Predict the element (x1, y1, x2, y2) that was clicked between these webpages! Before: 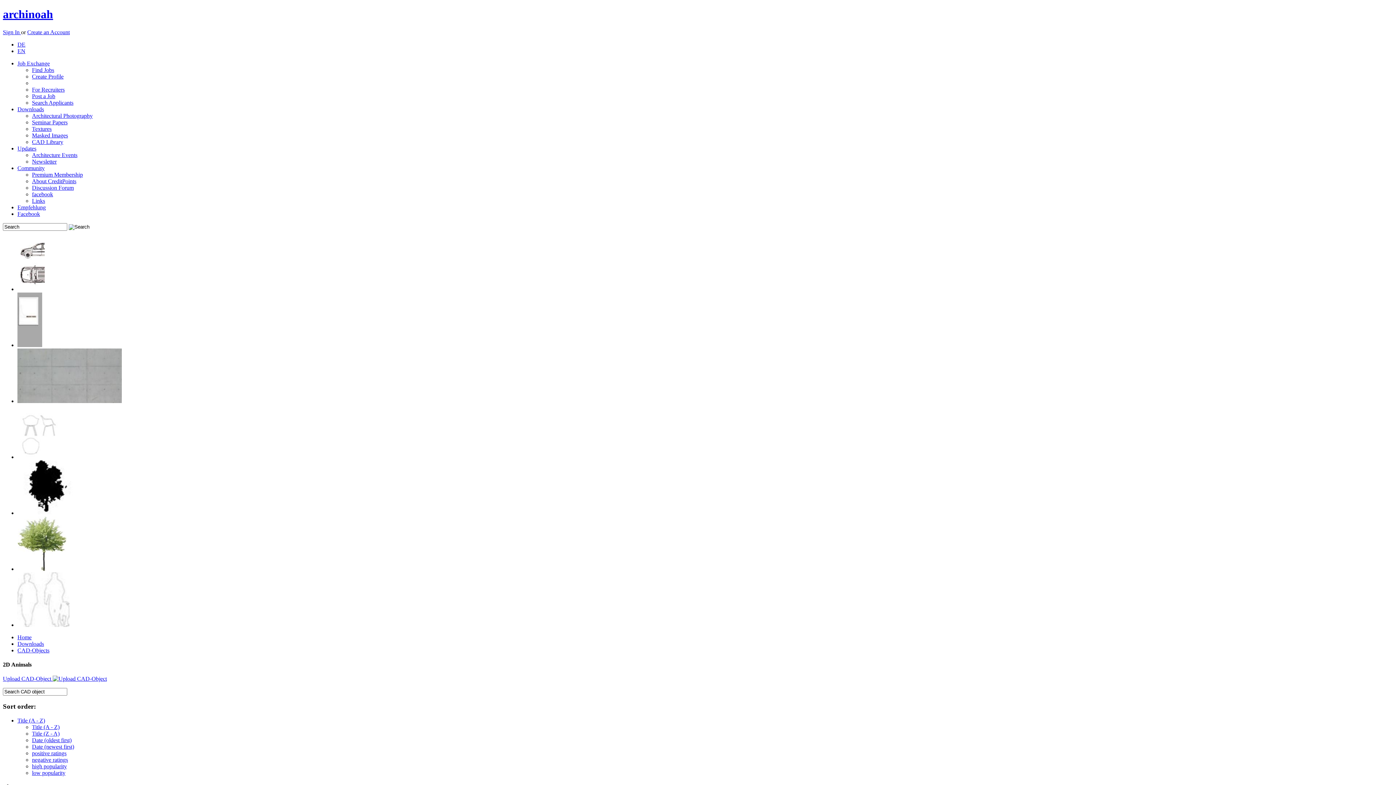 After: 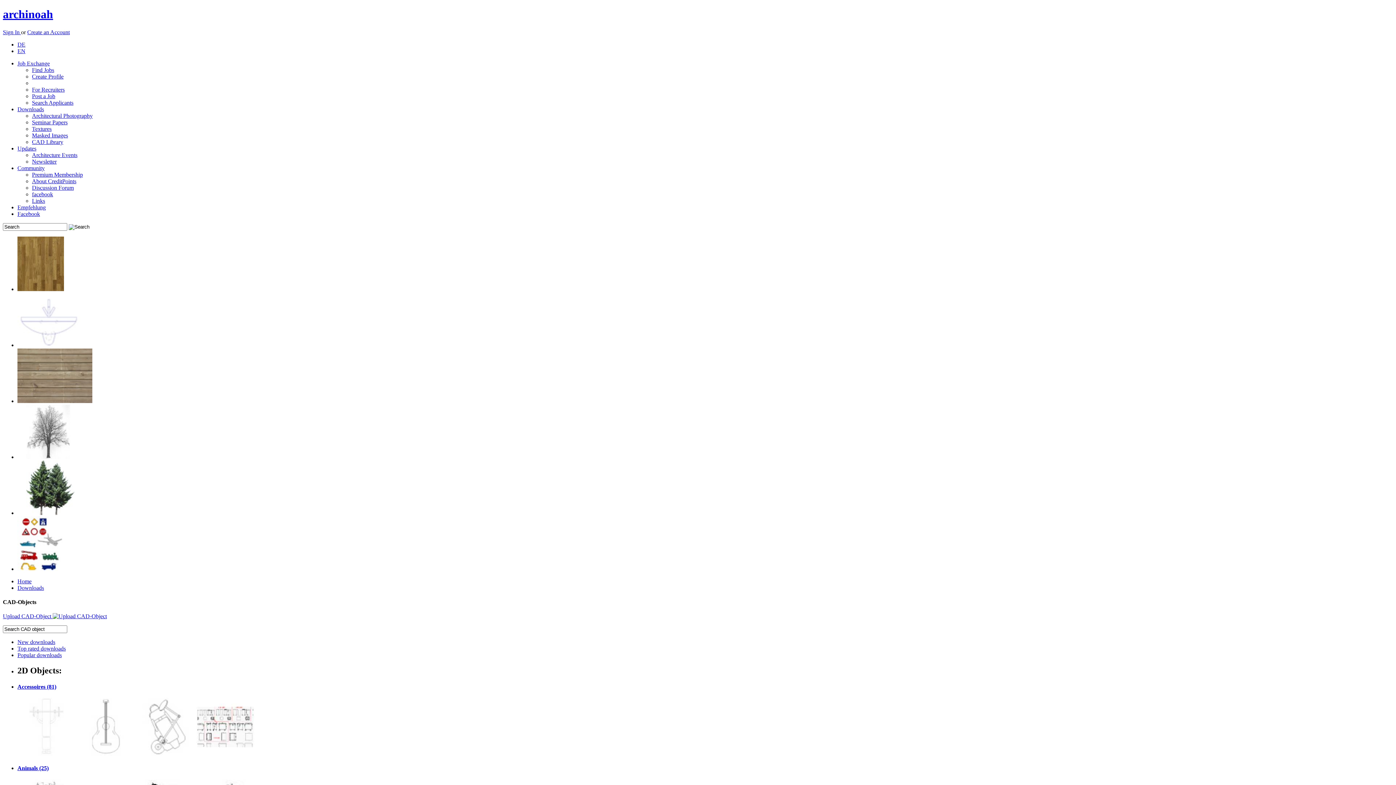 Action: bbox: (17, 647, 49, 653) label: CAD-Objects